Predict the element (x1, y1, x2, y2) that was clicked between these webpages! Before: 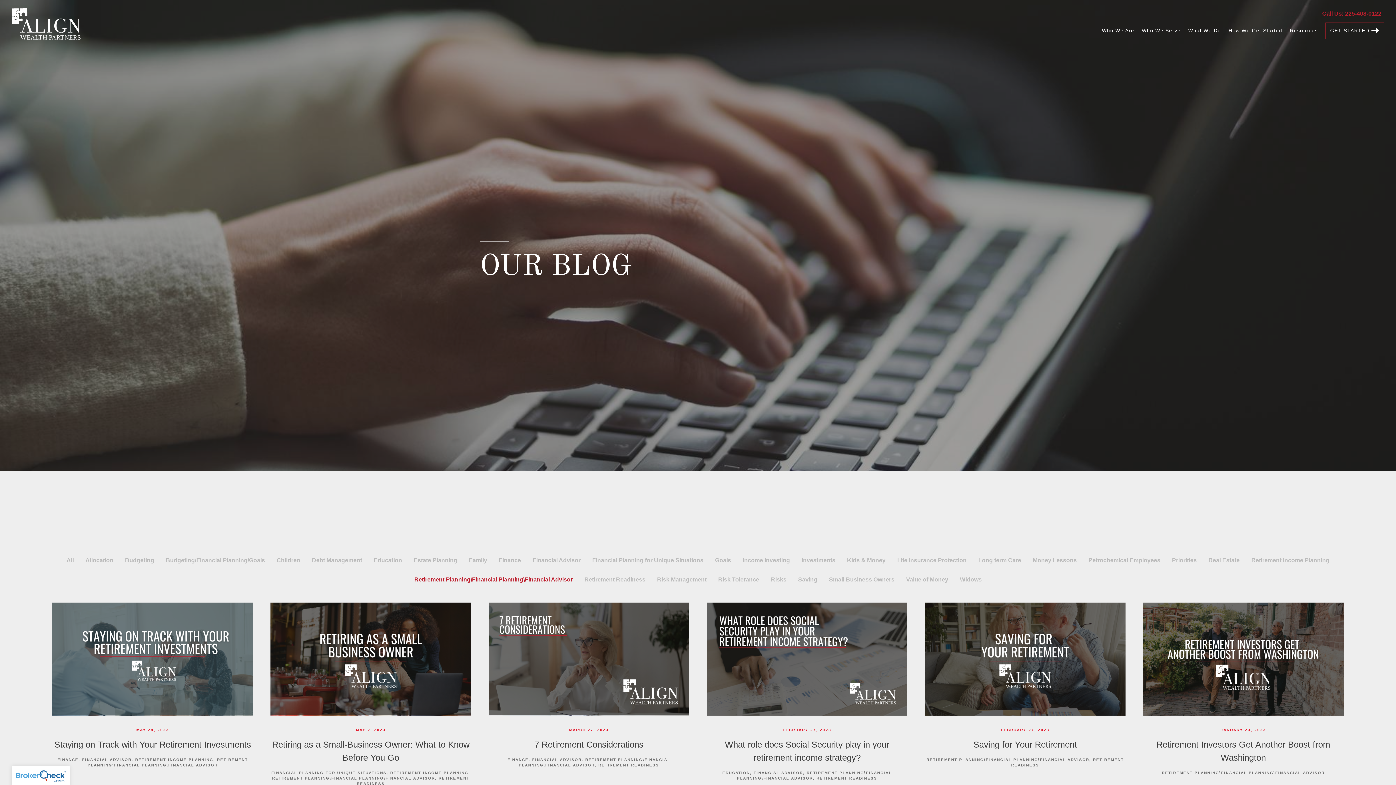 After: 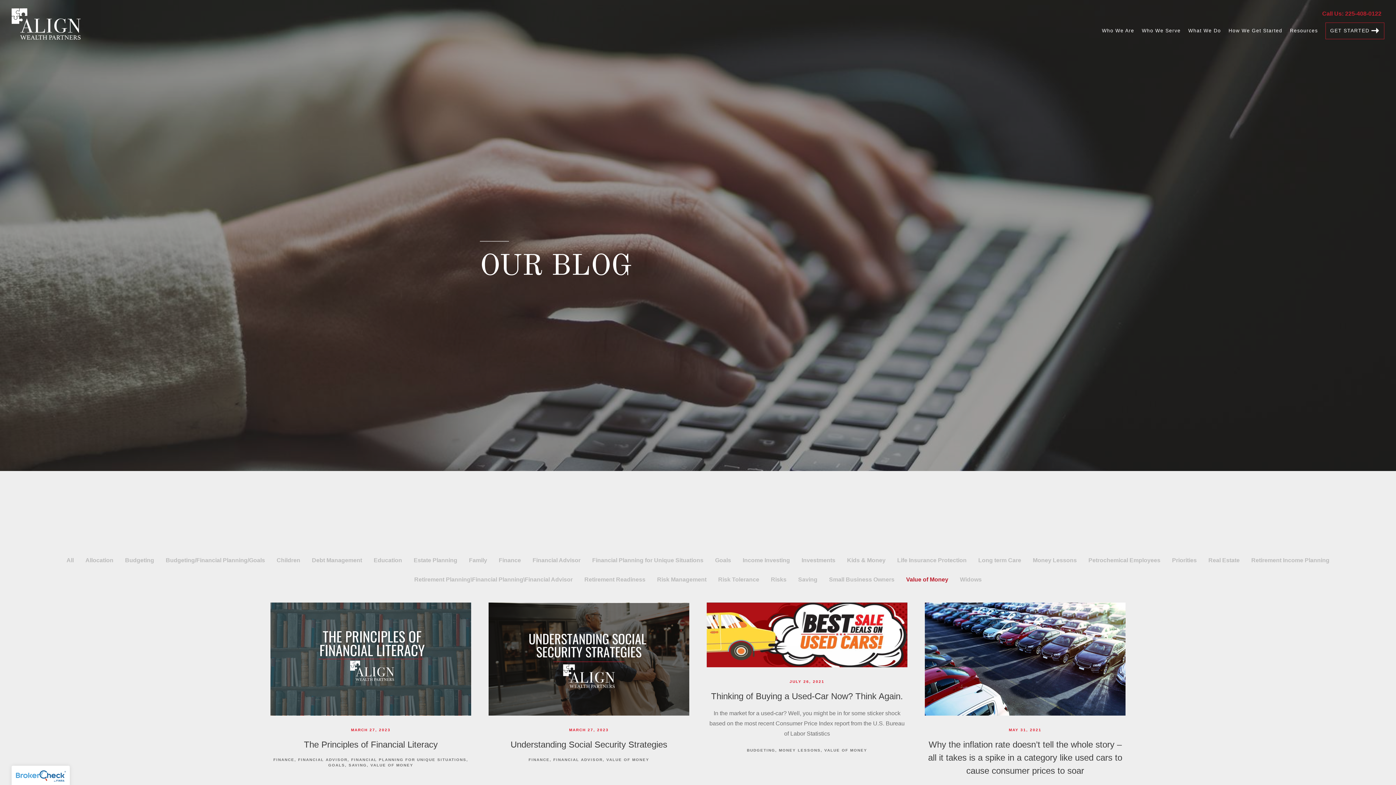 Action: label: Value of Money bbox: (900, 572, 954, 588)